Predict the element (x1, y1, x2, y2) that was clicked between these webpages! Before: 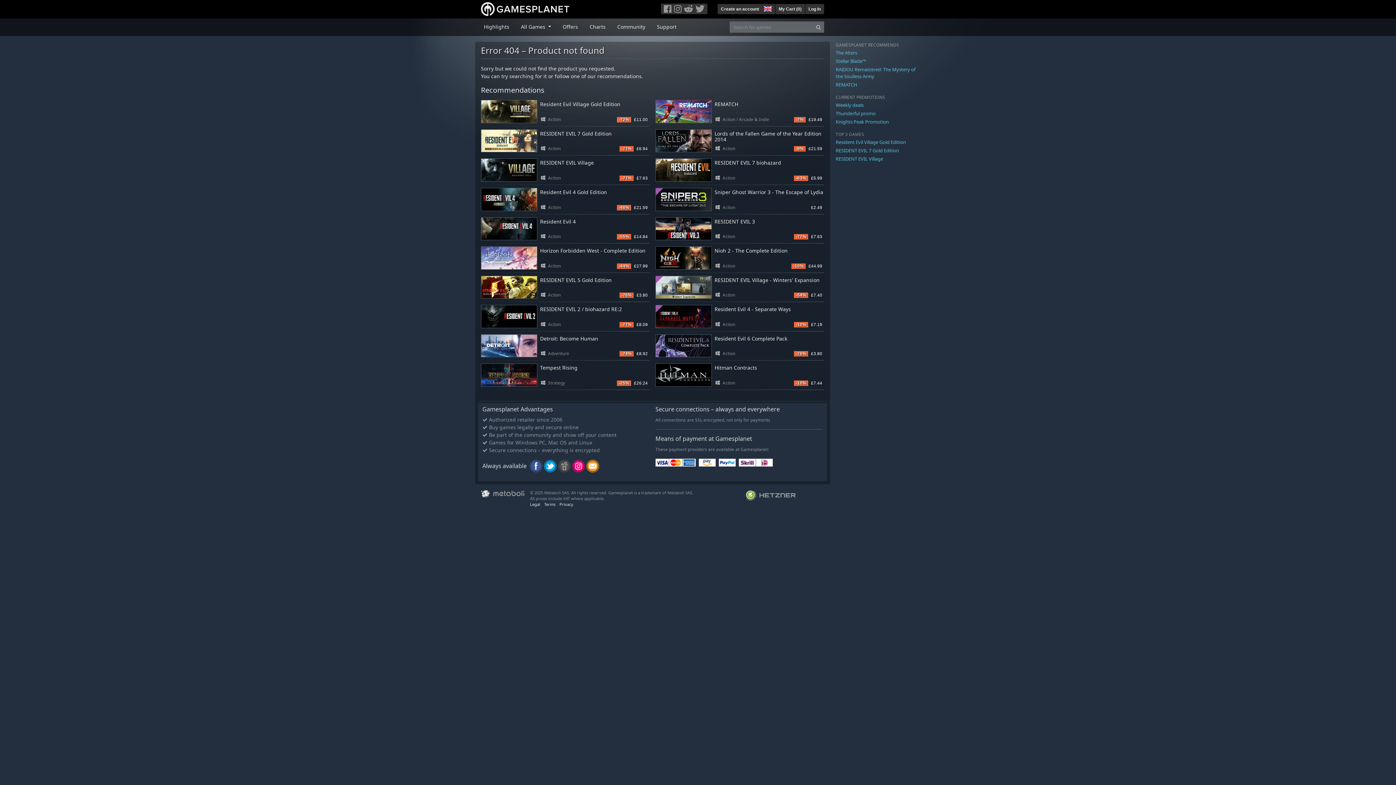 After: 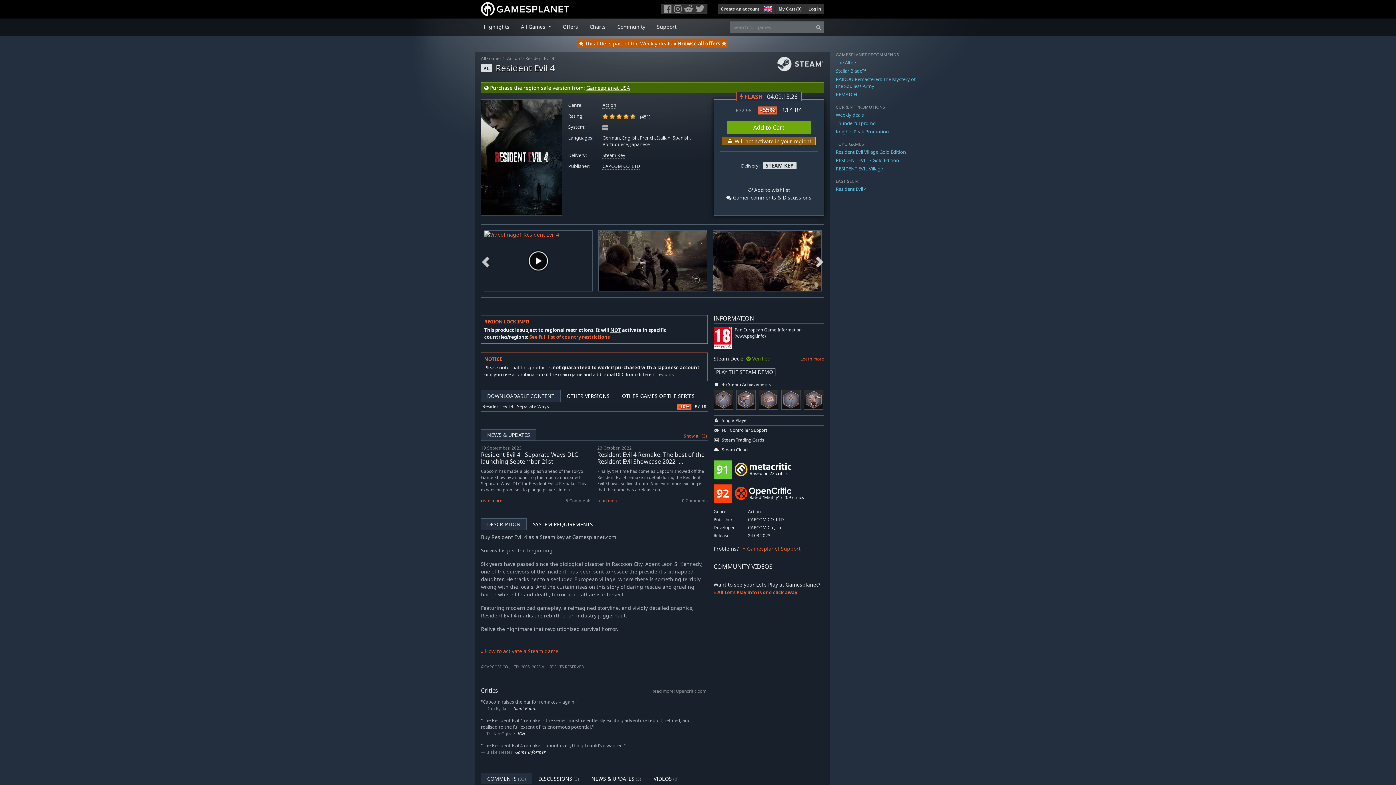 Action: bbox: (481, 217, 537, 240)